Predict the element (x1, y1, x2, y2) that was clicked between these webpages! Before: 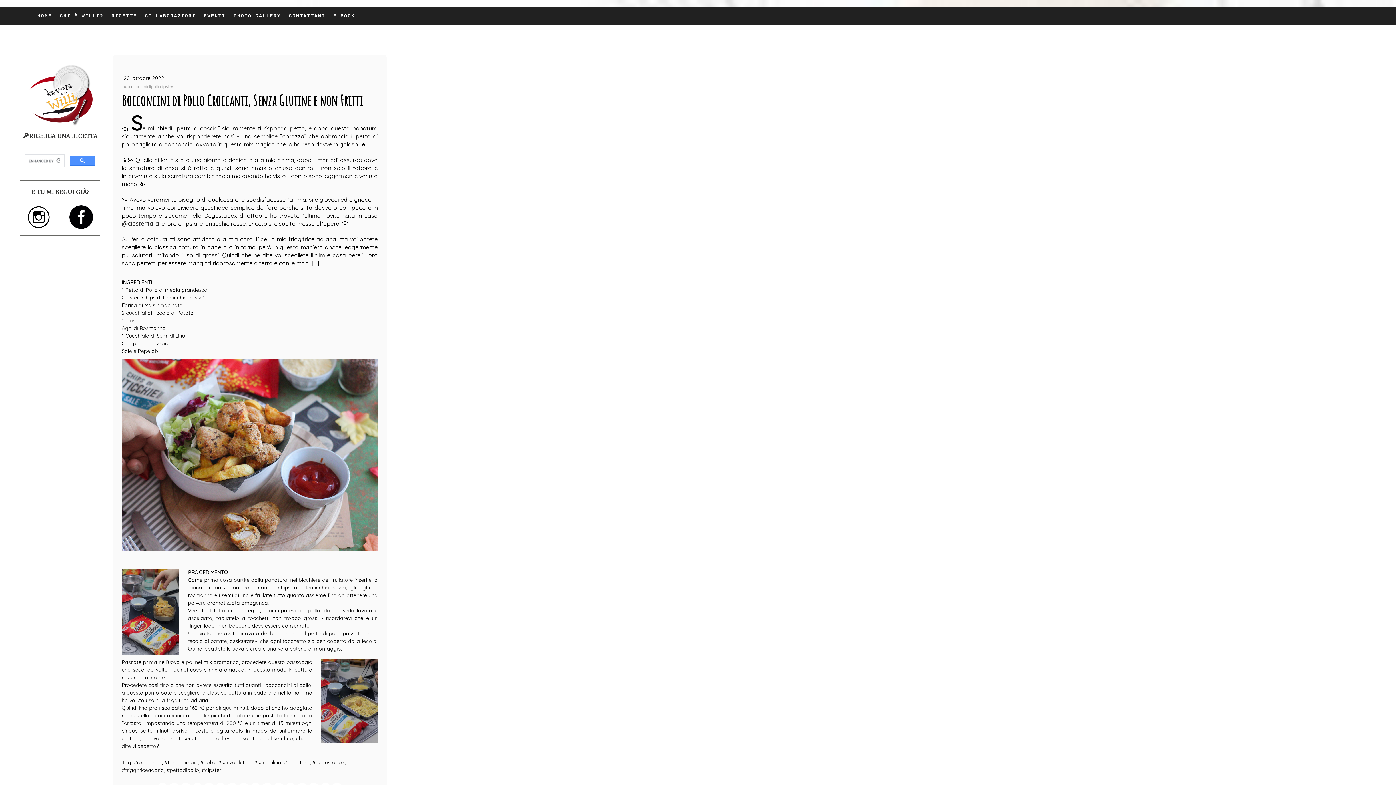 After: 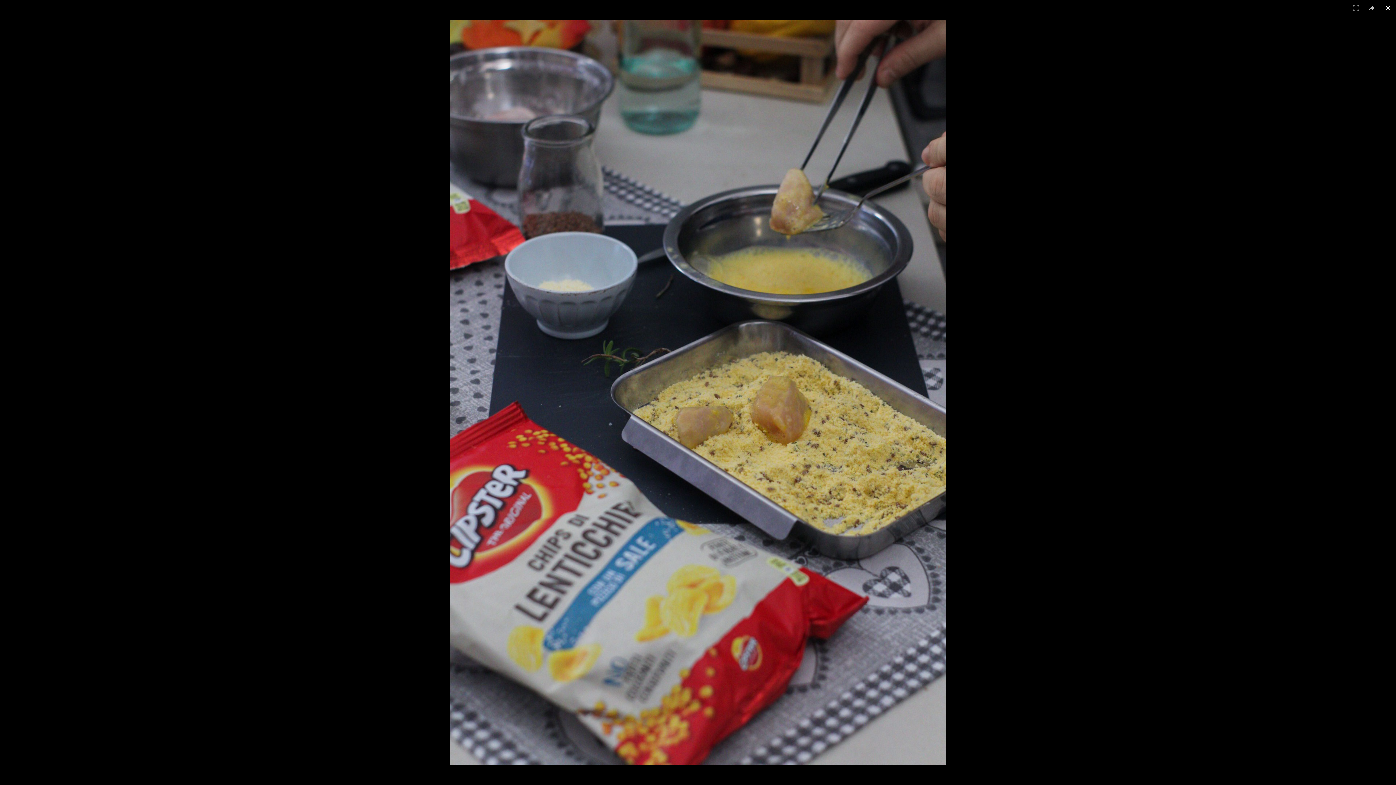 Action: bbox: (321, 659, 377, 665)